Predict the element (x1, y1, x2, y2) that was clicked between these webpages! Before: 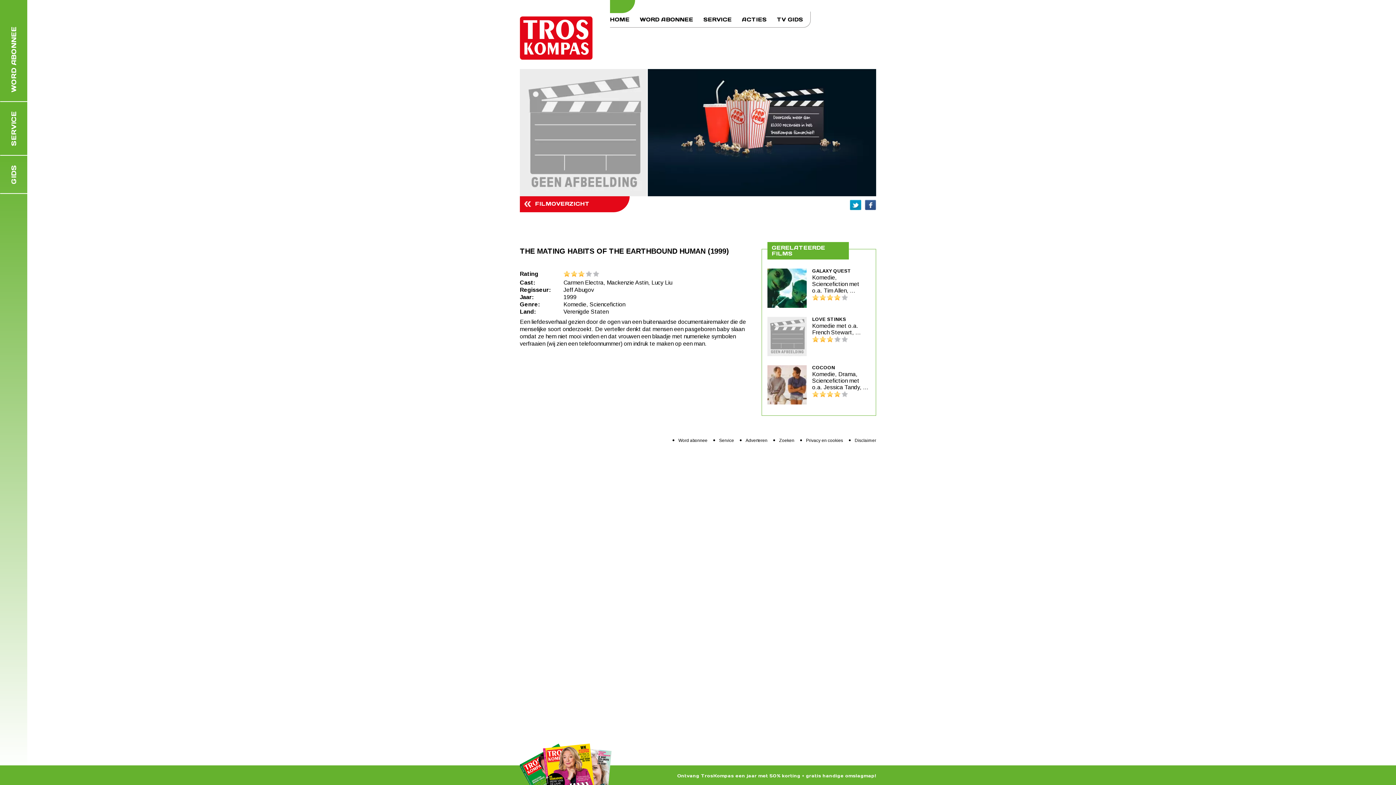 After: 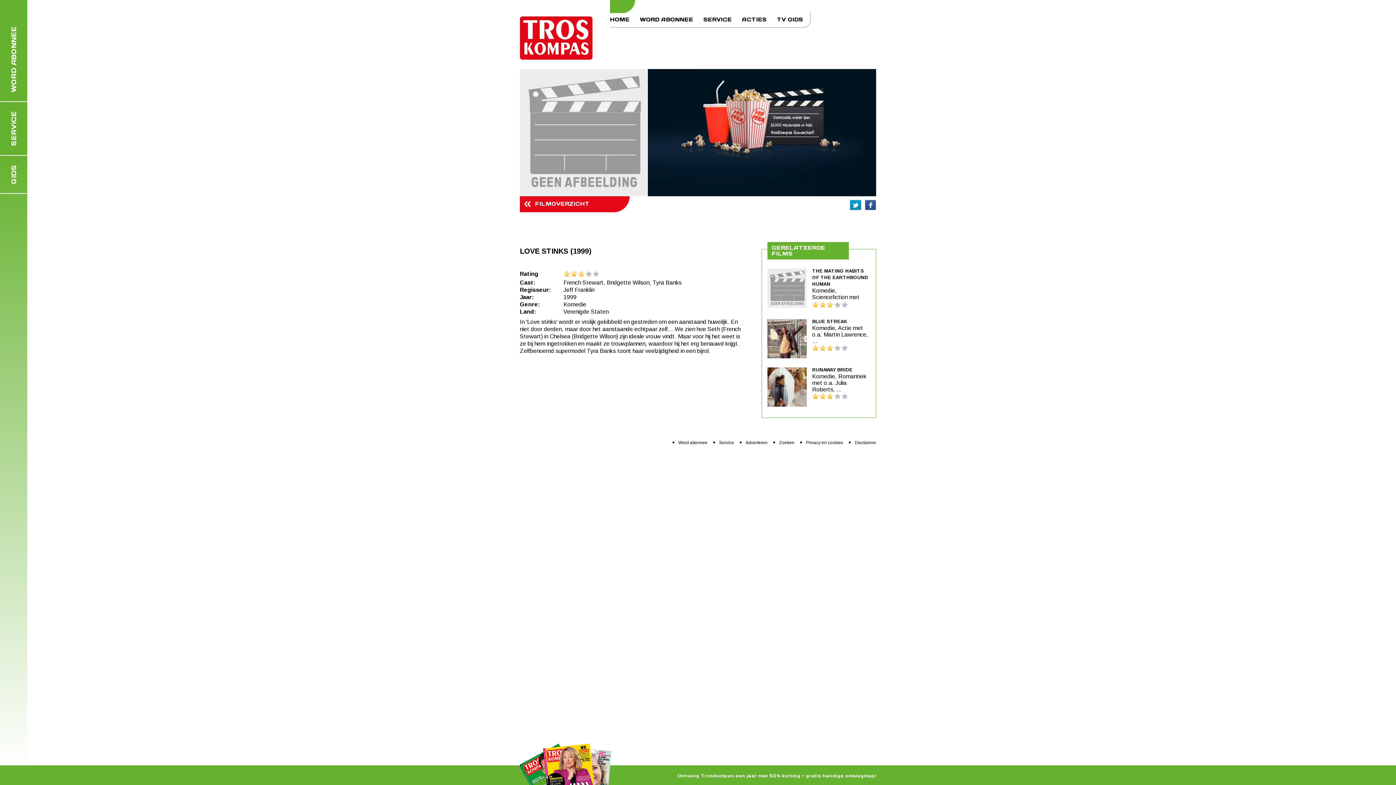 Action: bbox: (812, 316, 846, 322) label: LOVE STINKS